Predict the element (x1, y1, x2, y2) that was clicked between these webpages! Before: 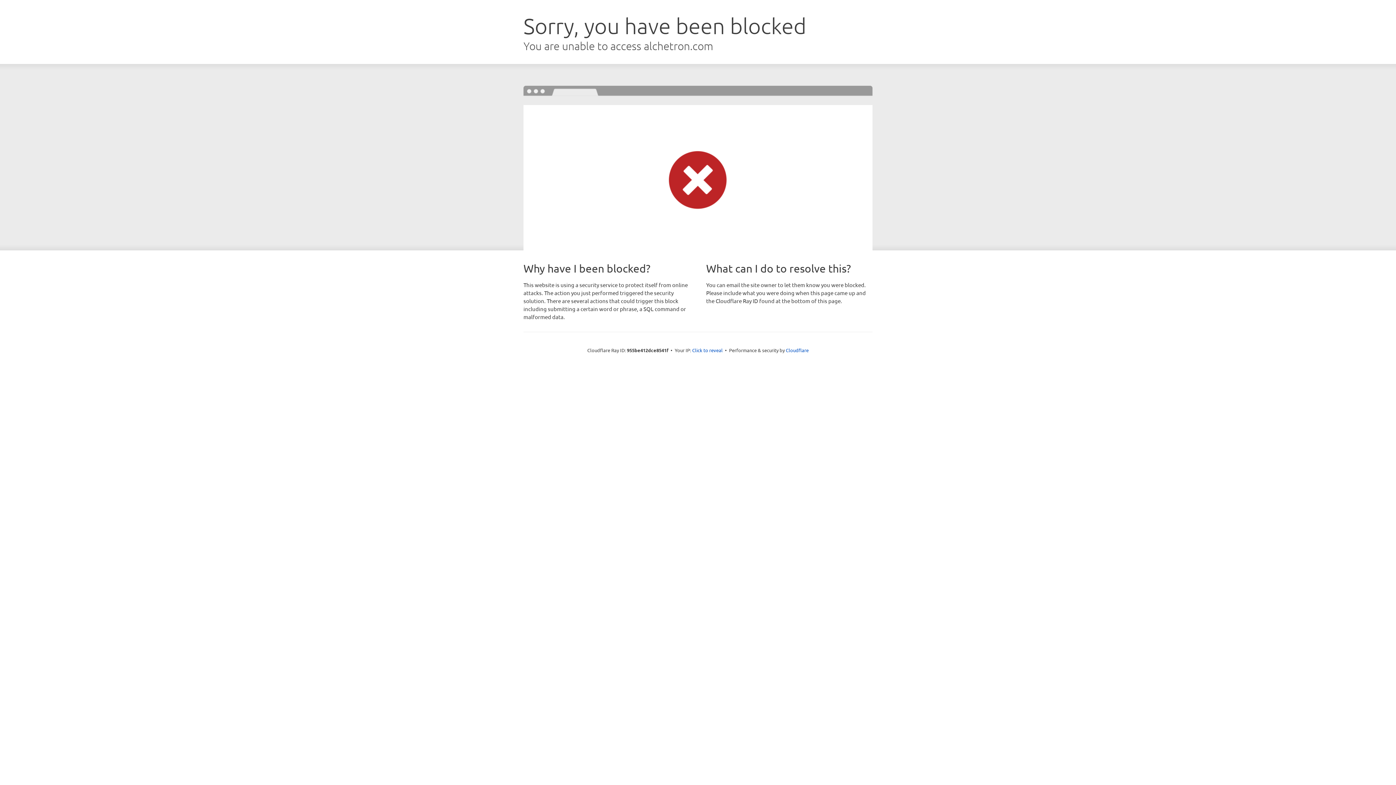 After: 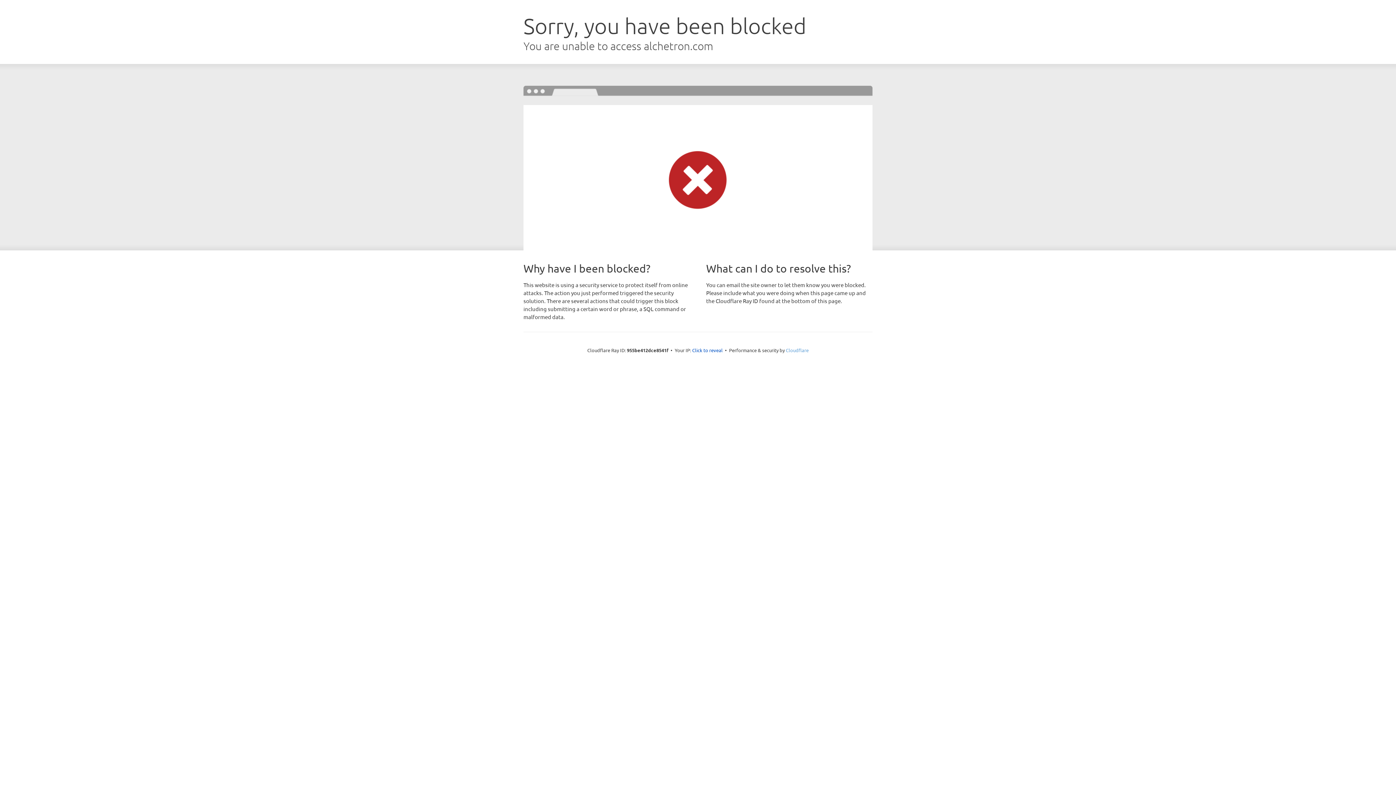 Action: bbox: (786, 347, 808, 353) label: Cloudflare